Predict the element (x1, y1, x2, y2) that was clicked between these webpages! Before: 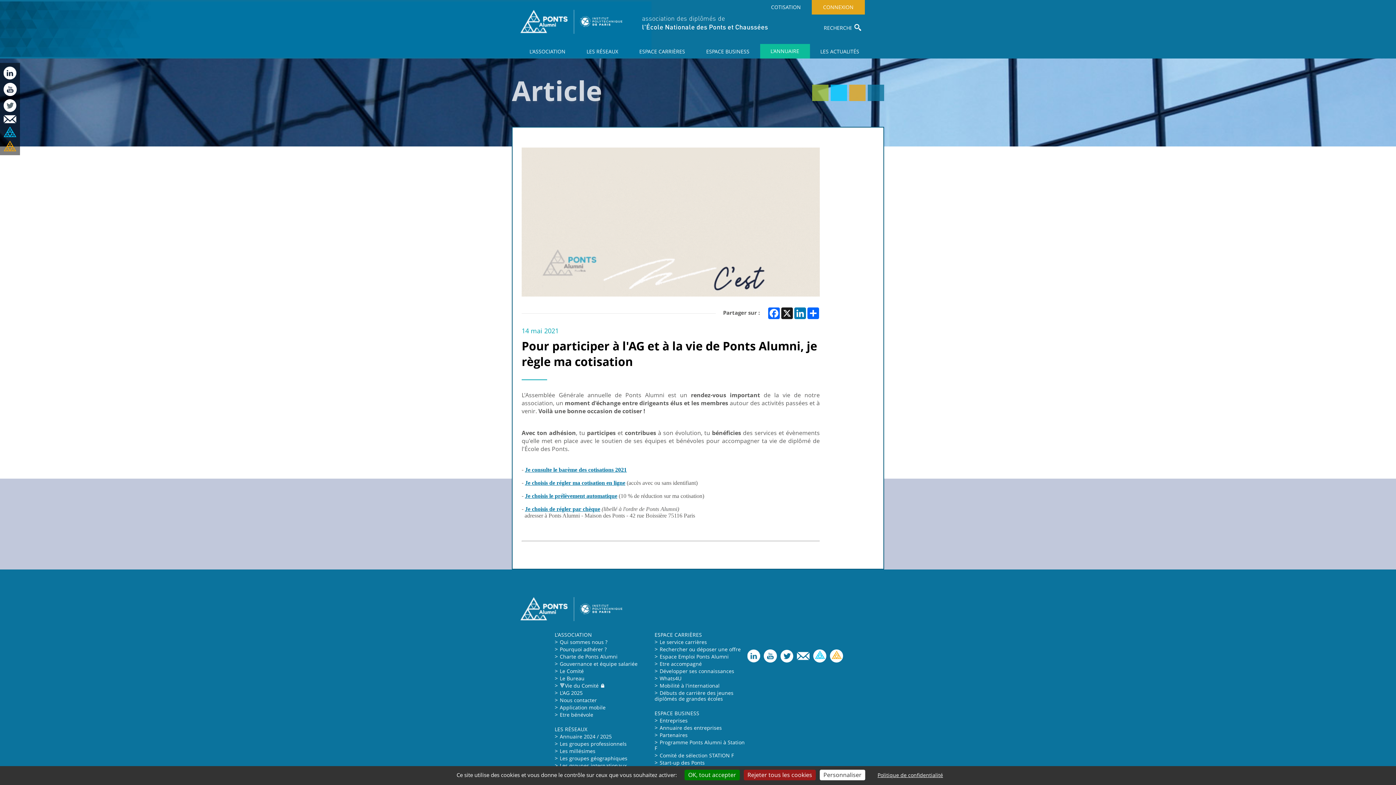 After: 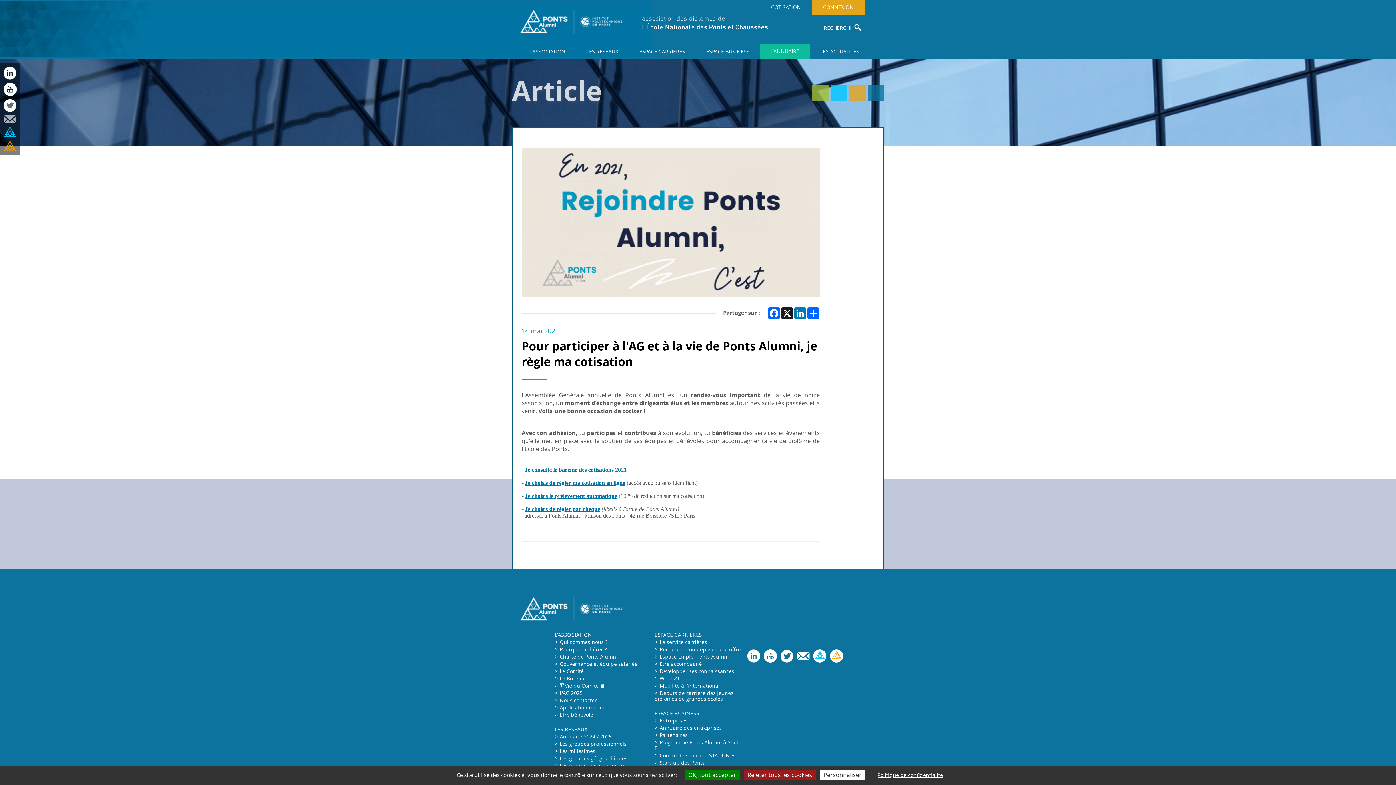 Action: bbox: (3, 114, 16, 122)